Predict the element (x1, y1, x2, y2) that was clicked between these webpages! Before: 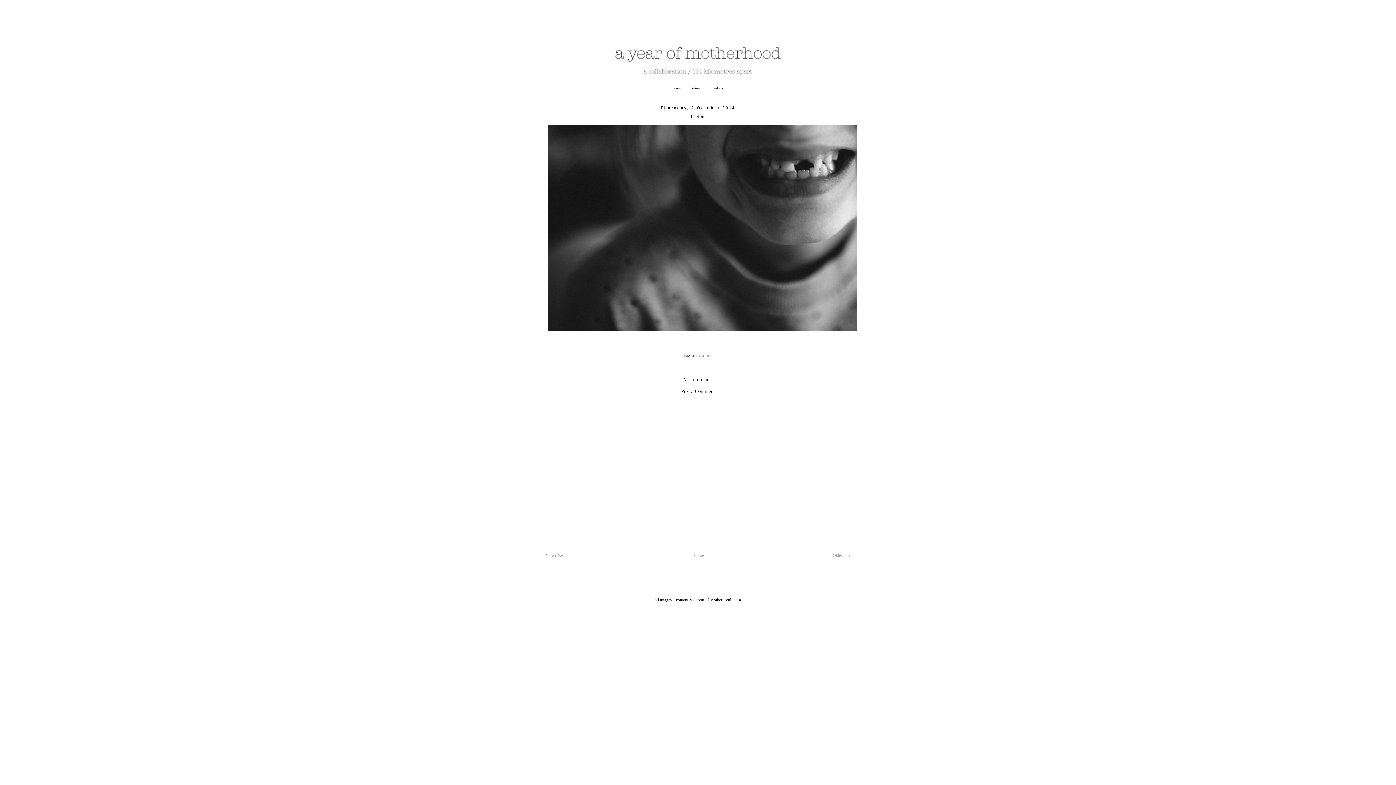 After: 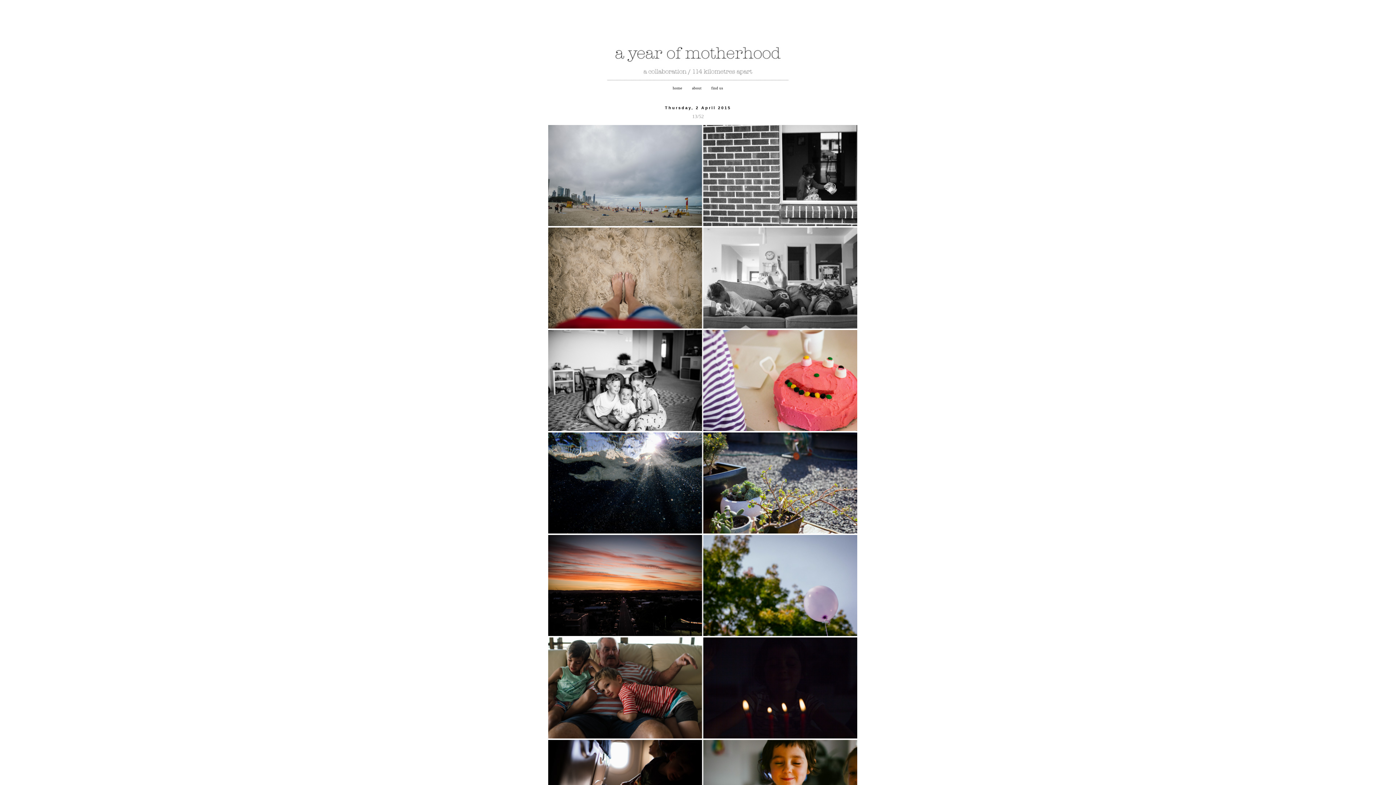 Action: label: home bbox: (668, 83, 686, 92)